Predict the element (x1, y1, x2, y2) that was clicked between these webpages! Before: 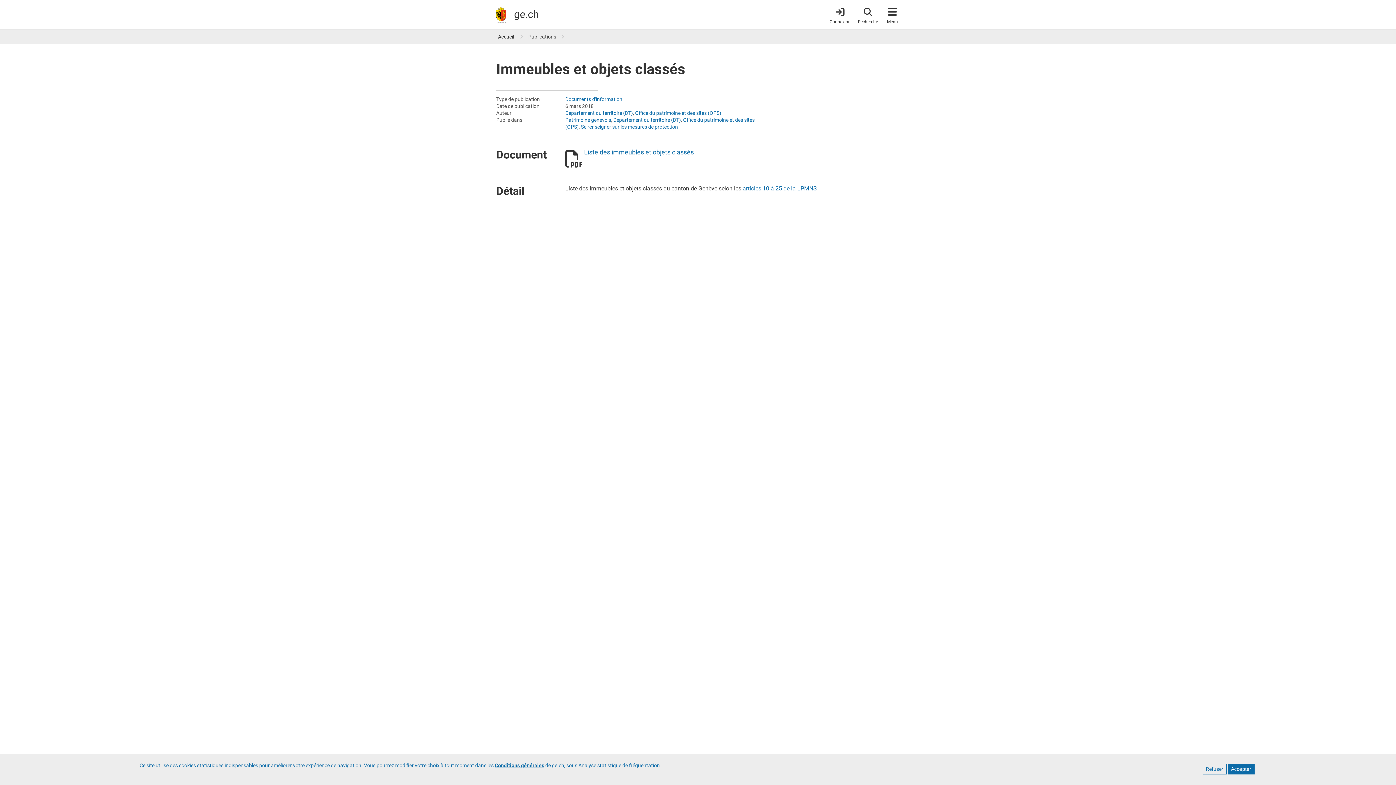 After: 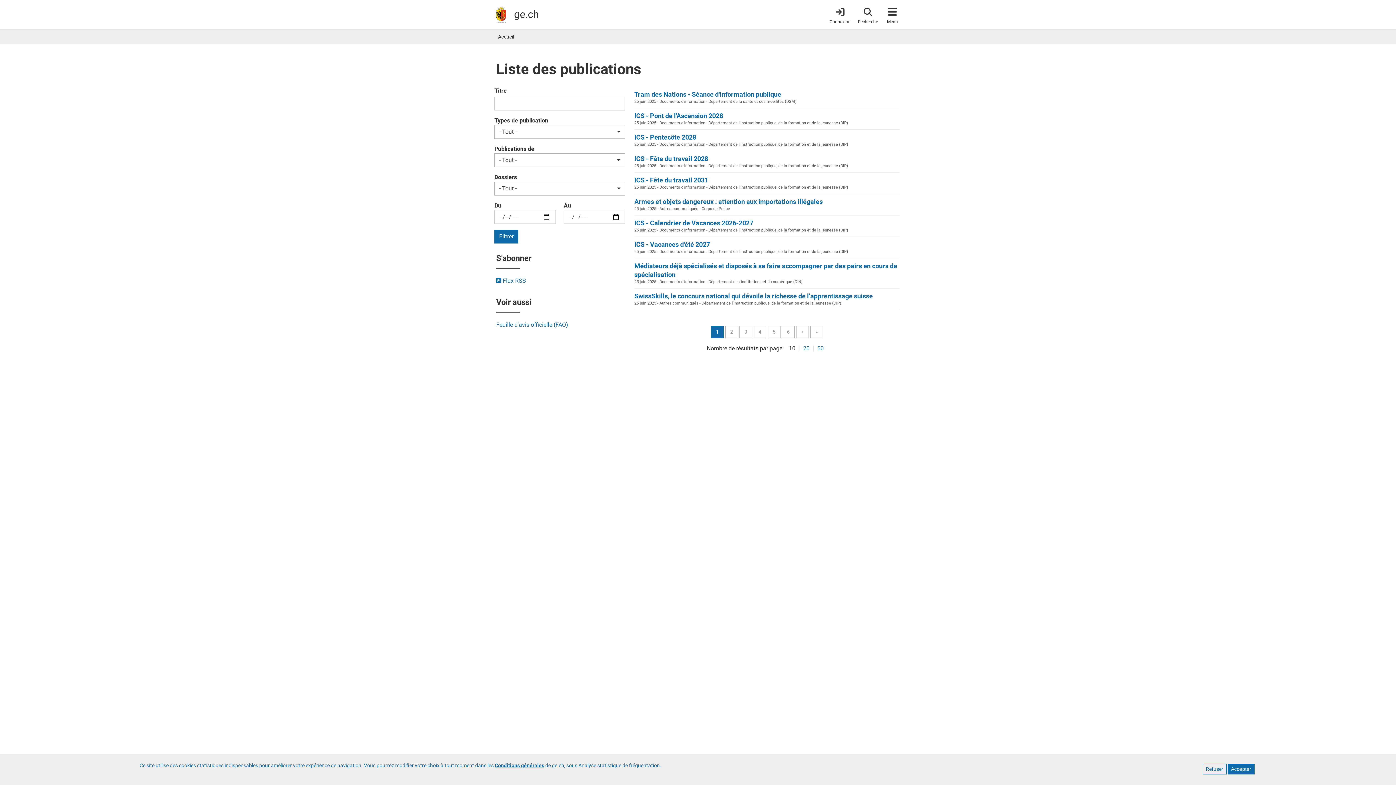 Action: bbox: (528, 33, 556, 39) label: Publications